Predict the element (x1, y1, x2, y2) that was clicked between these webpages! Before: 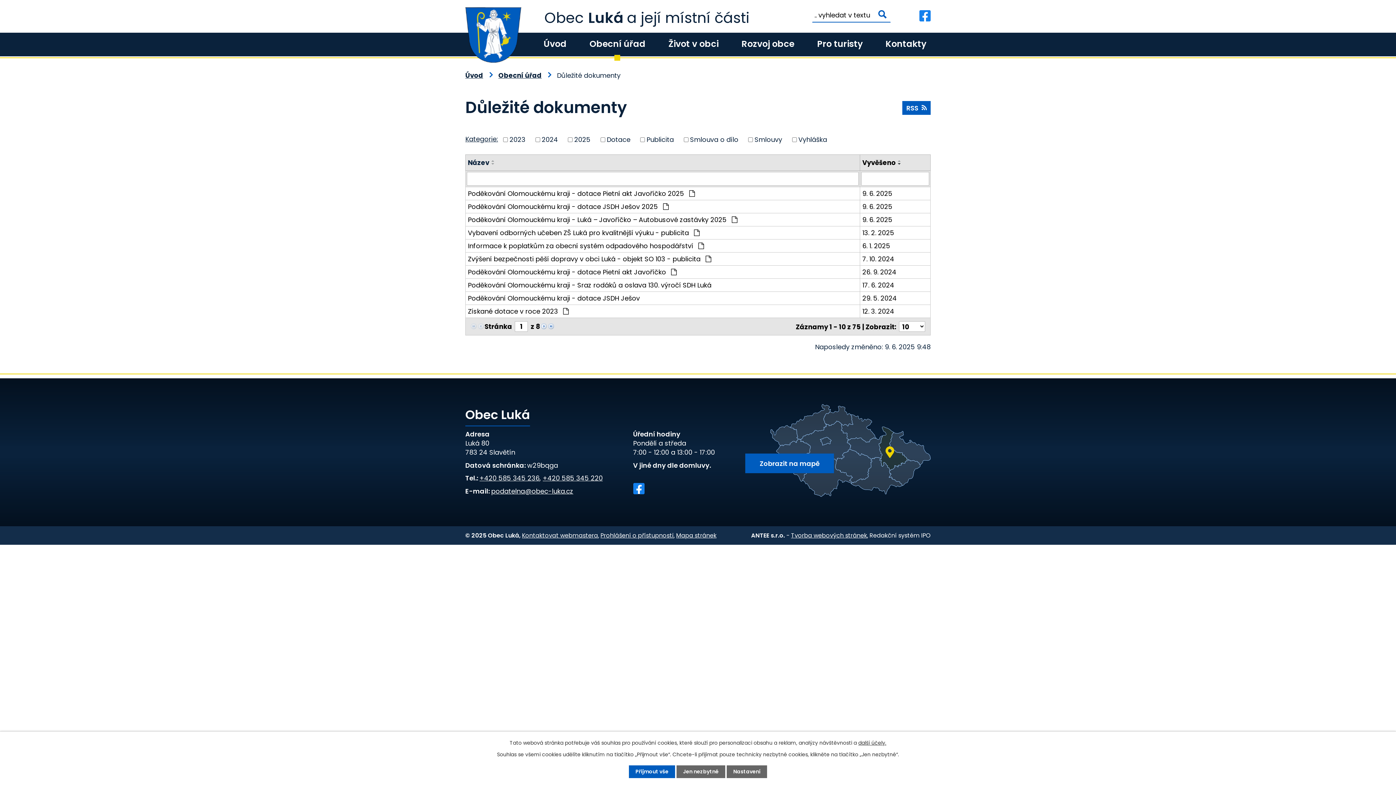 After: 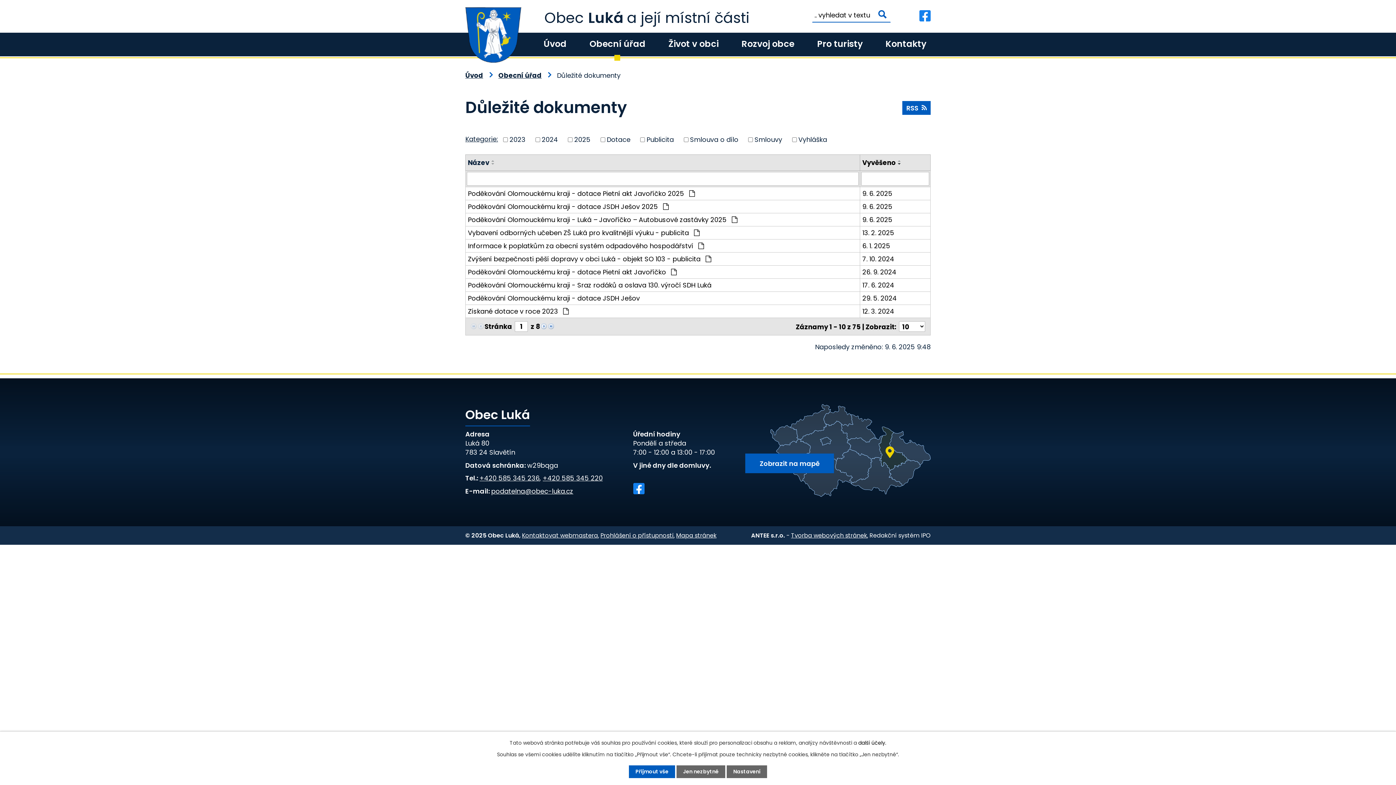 Action: bbox: (858, 739, 886, 746) label: další účely.